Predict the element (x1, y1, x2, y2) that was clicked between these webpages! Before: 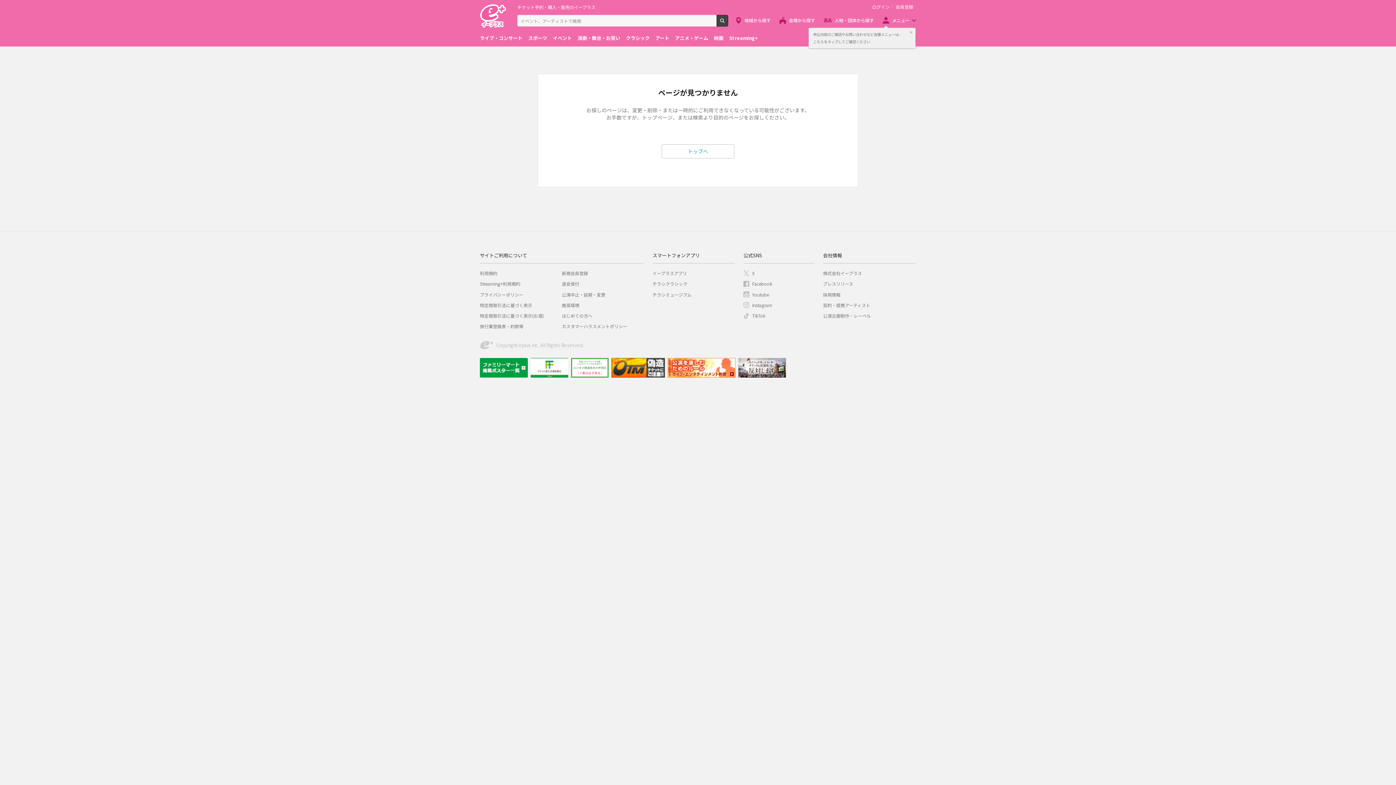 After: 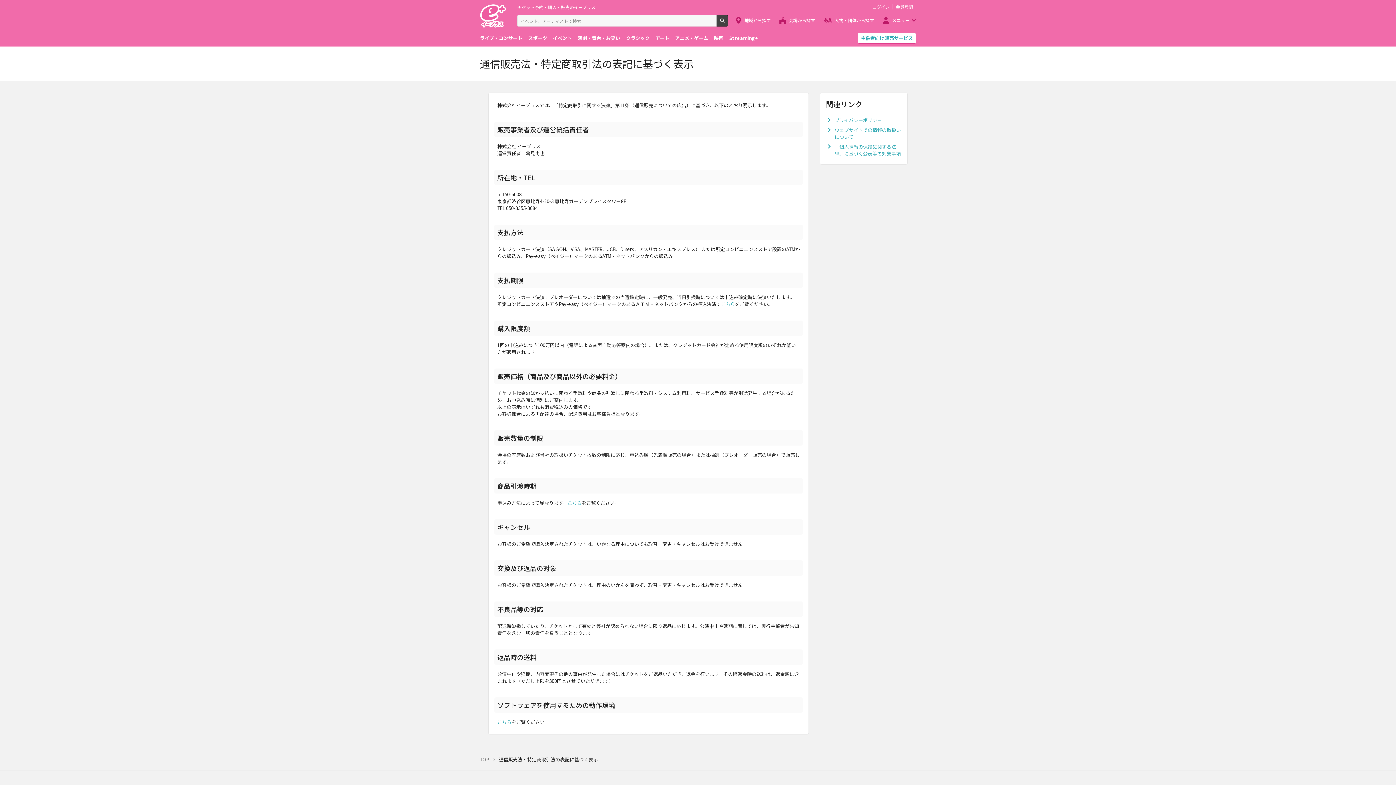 Action: label: 特定商取引法に基づく表示 bbox: (480, 302, 532, 308)